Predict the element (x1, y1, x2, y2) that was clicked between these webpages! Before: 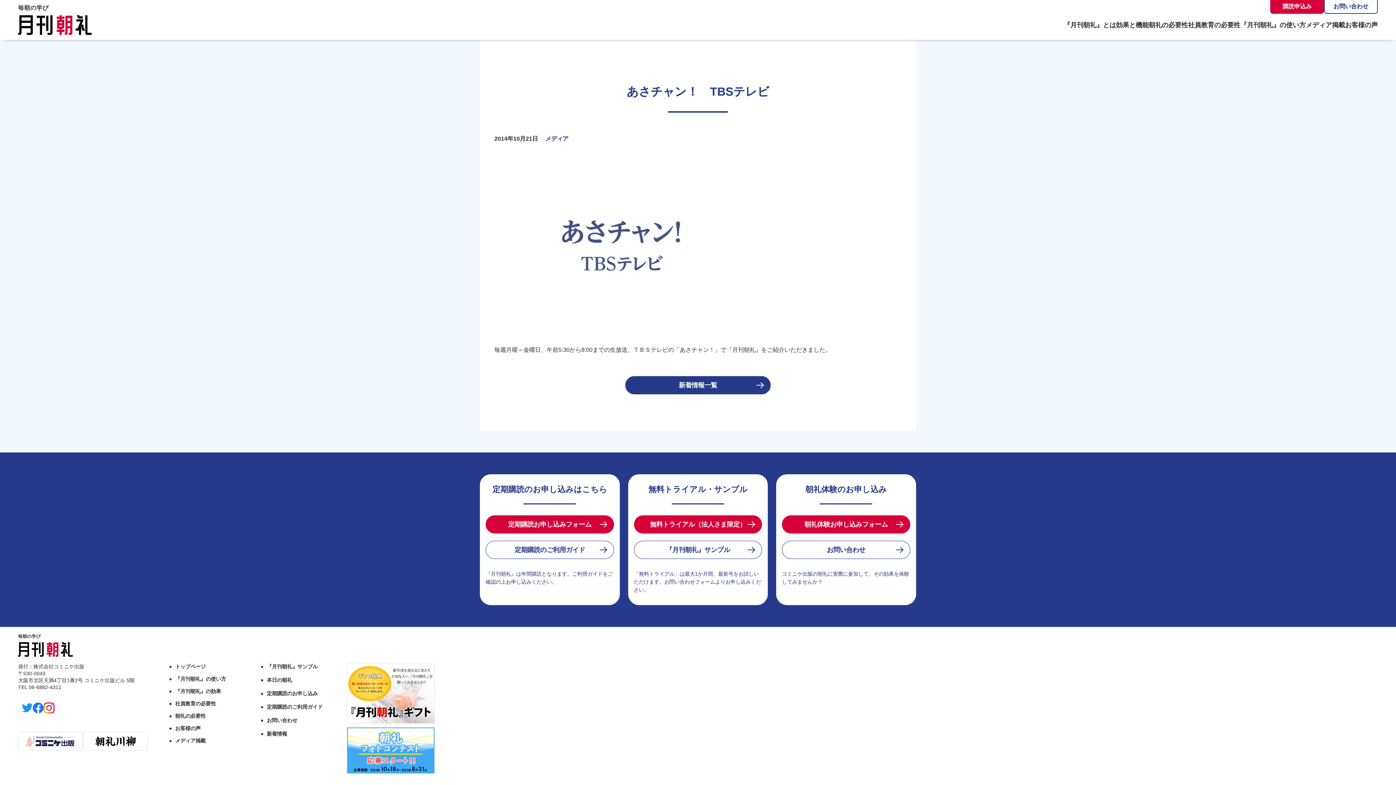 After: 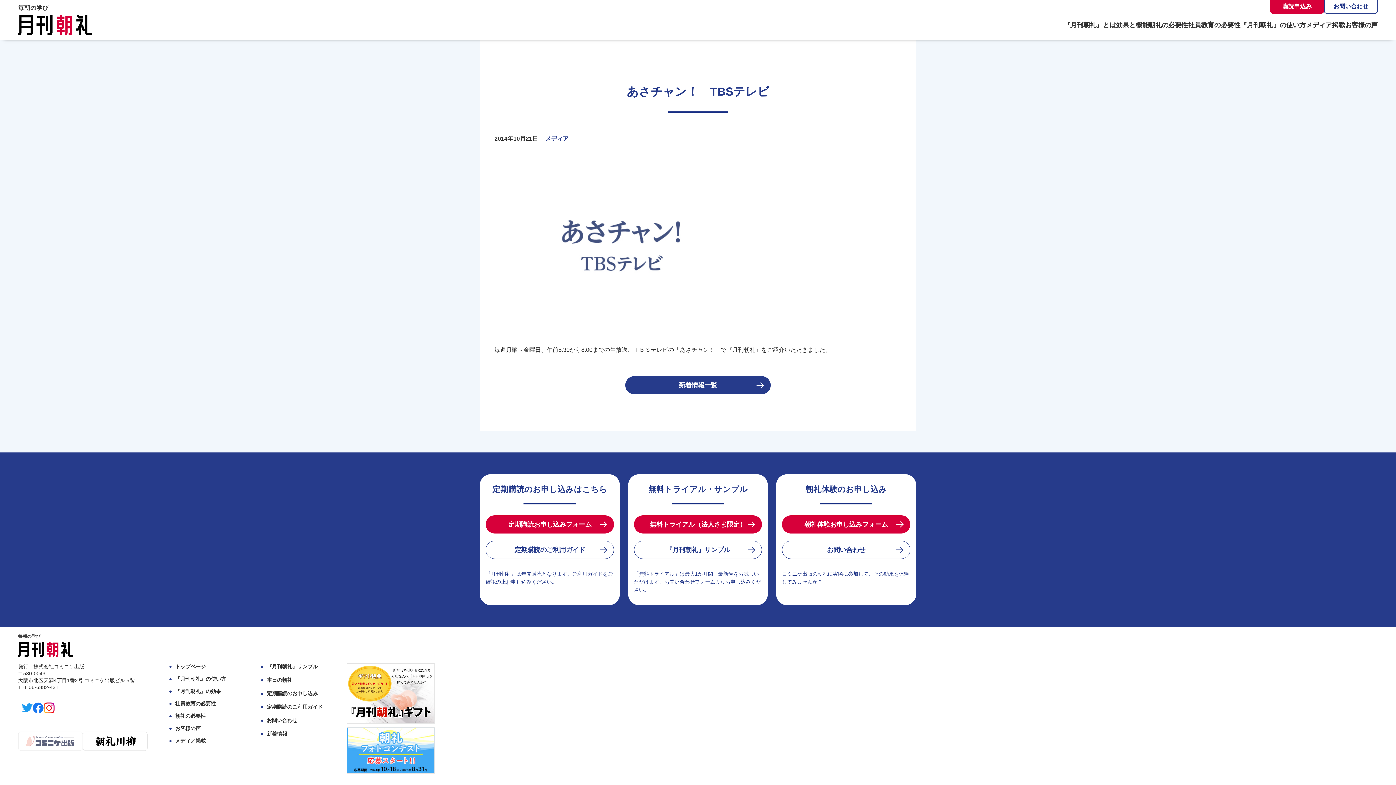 Action: bbox: (18, 731, 82, 737)